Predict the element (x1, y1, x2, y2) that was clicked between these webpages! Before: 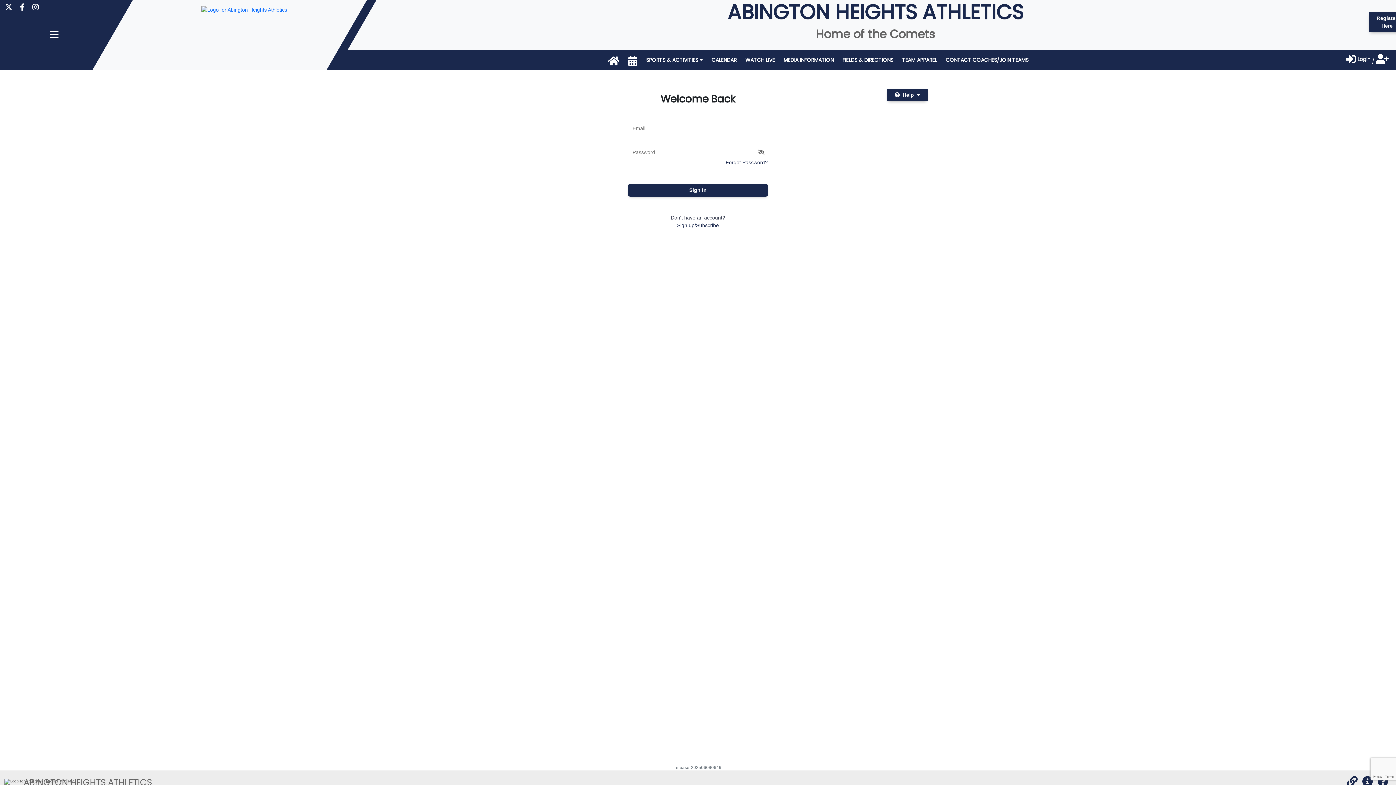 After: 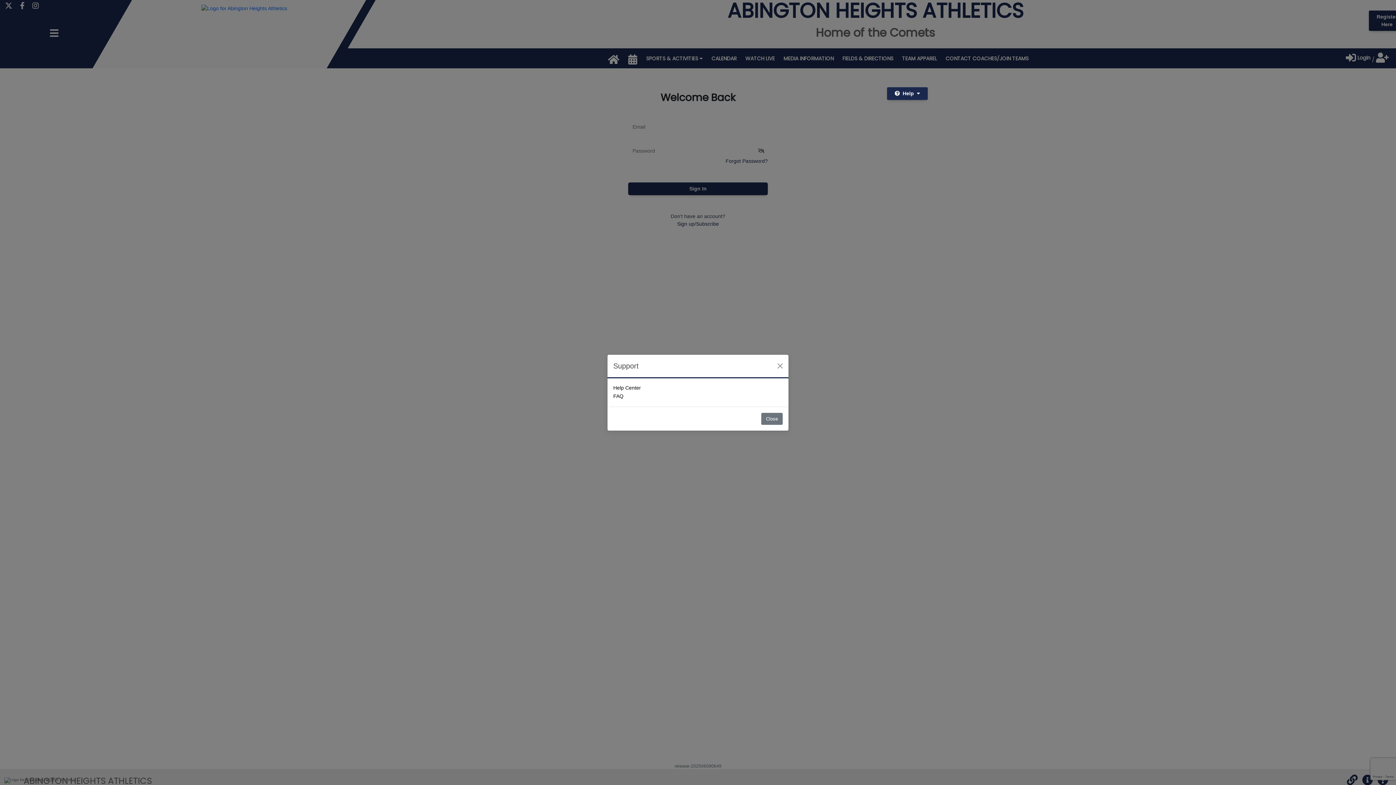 Action: label: Help bbox: (1377, 782, 1388, 786)